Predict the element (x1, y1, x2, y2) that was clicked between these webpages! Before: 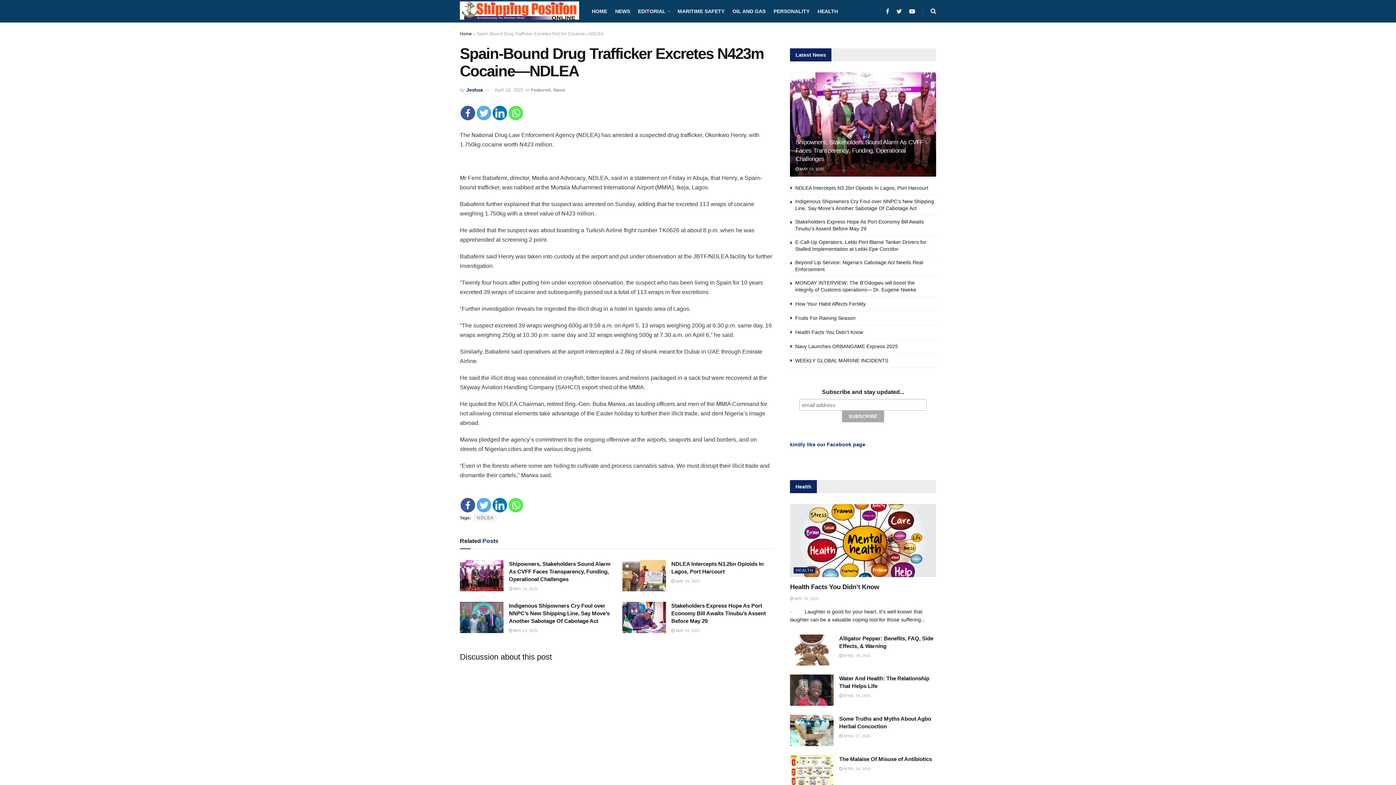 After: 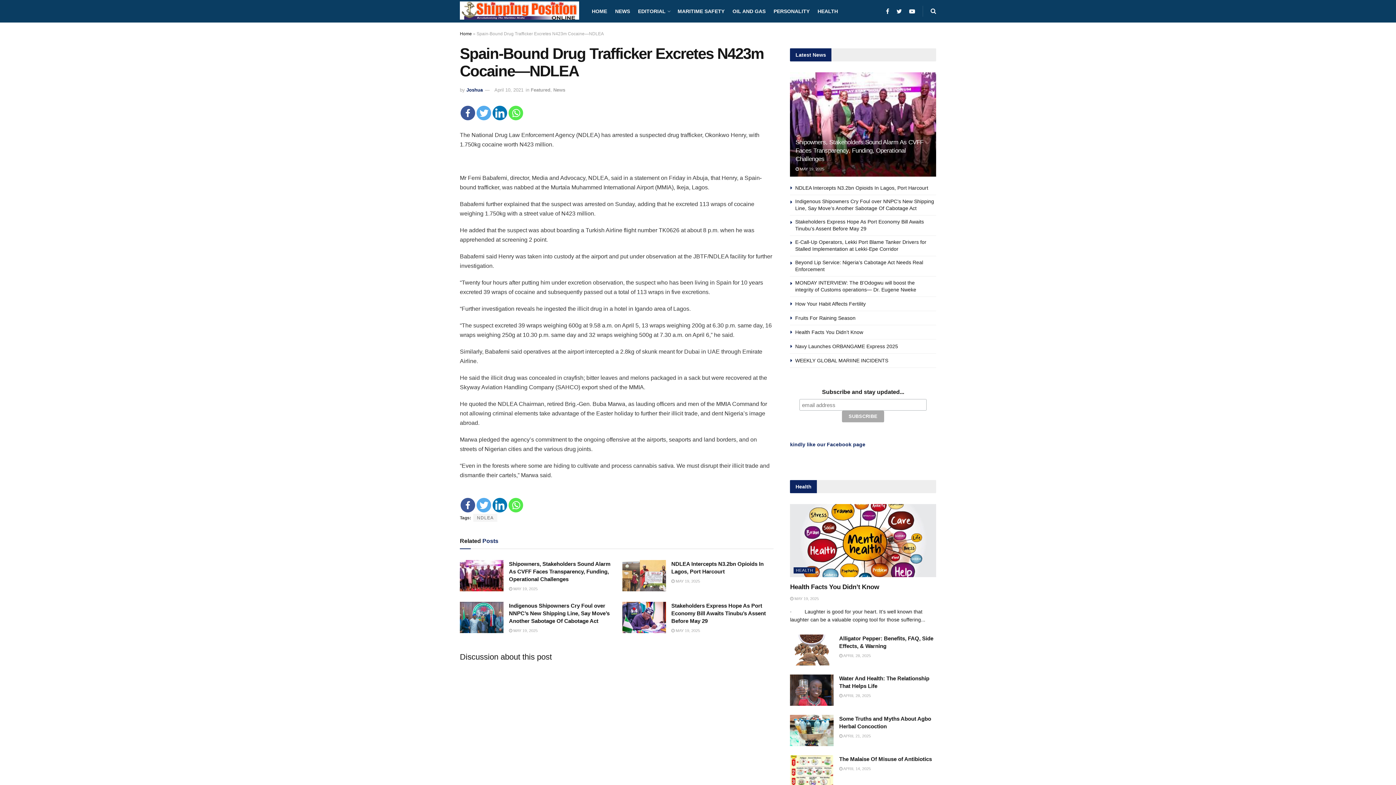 Action: bbox: (492, 105, 507, 120)